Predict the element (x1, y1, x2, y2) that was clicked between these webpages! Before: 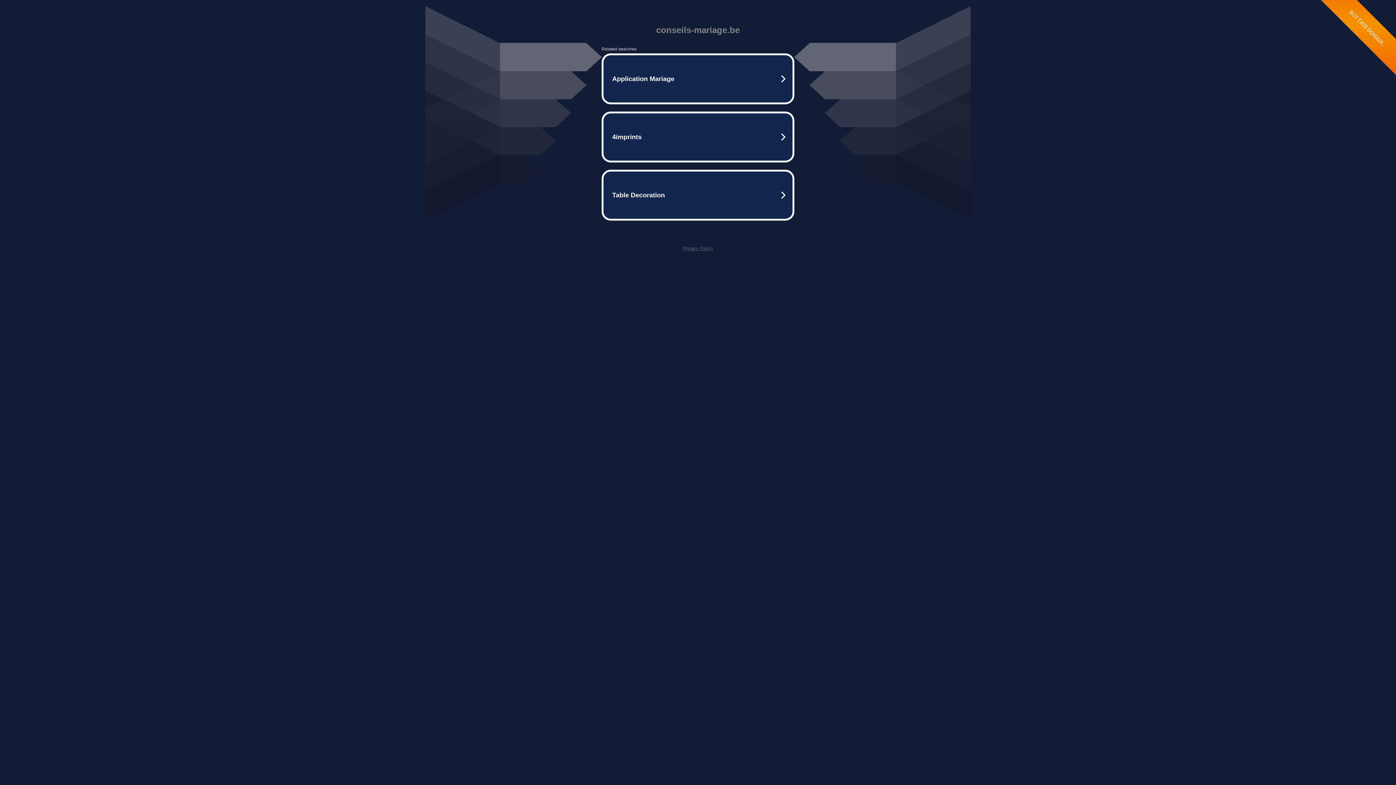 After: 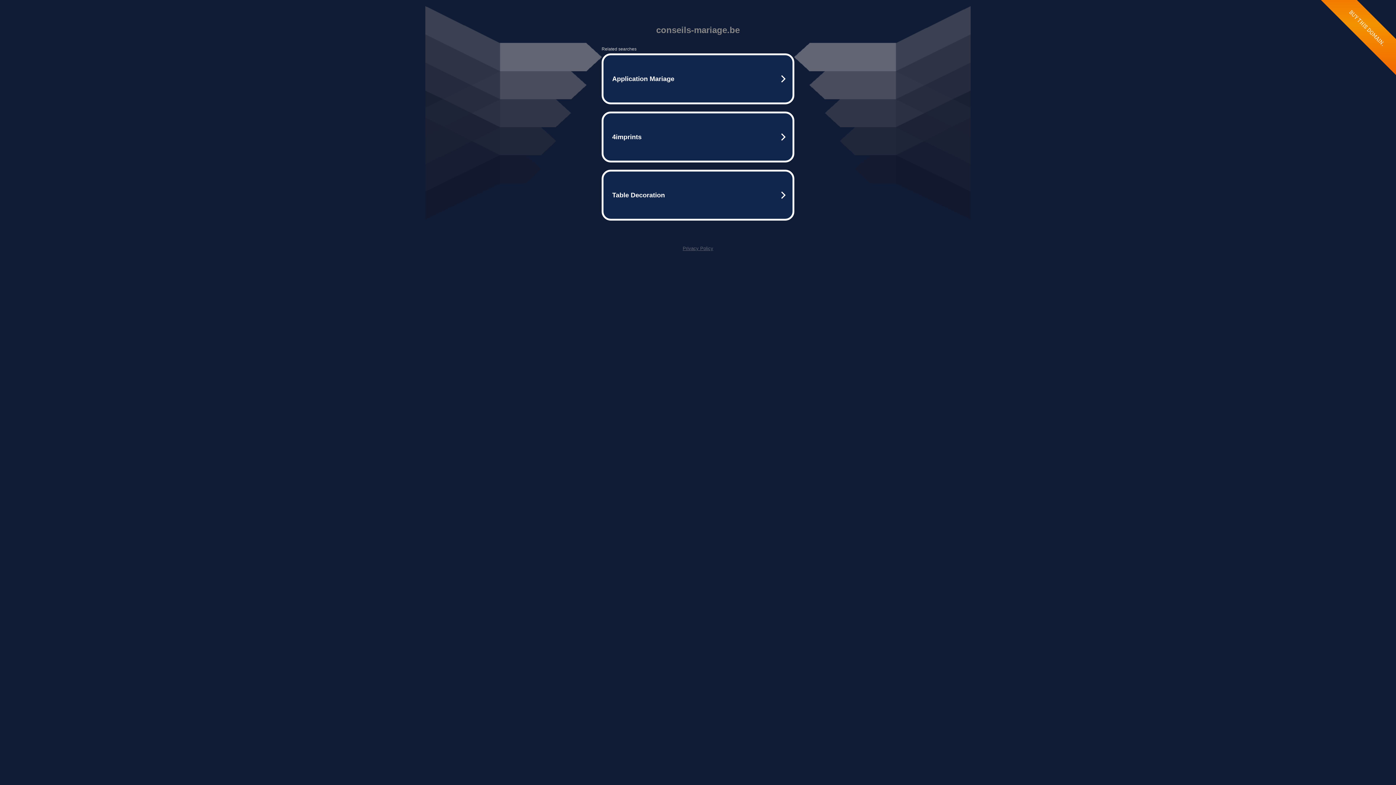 Action: label: Privacy Policy bbox: (682, 245, 713, 251)